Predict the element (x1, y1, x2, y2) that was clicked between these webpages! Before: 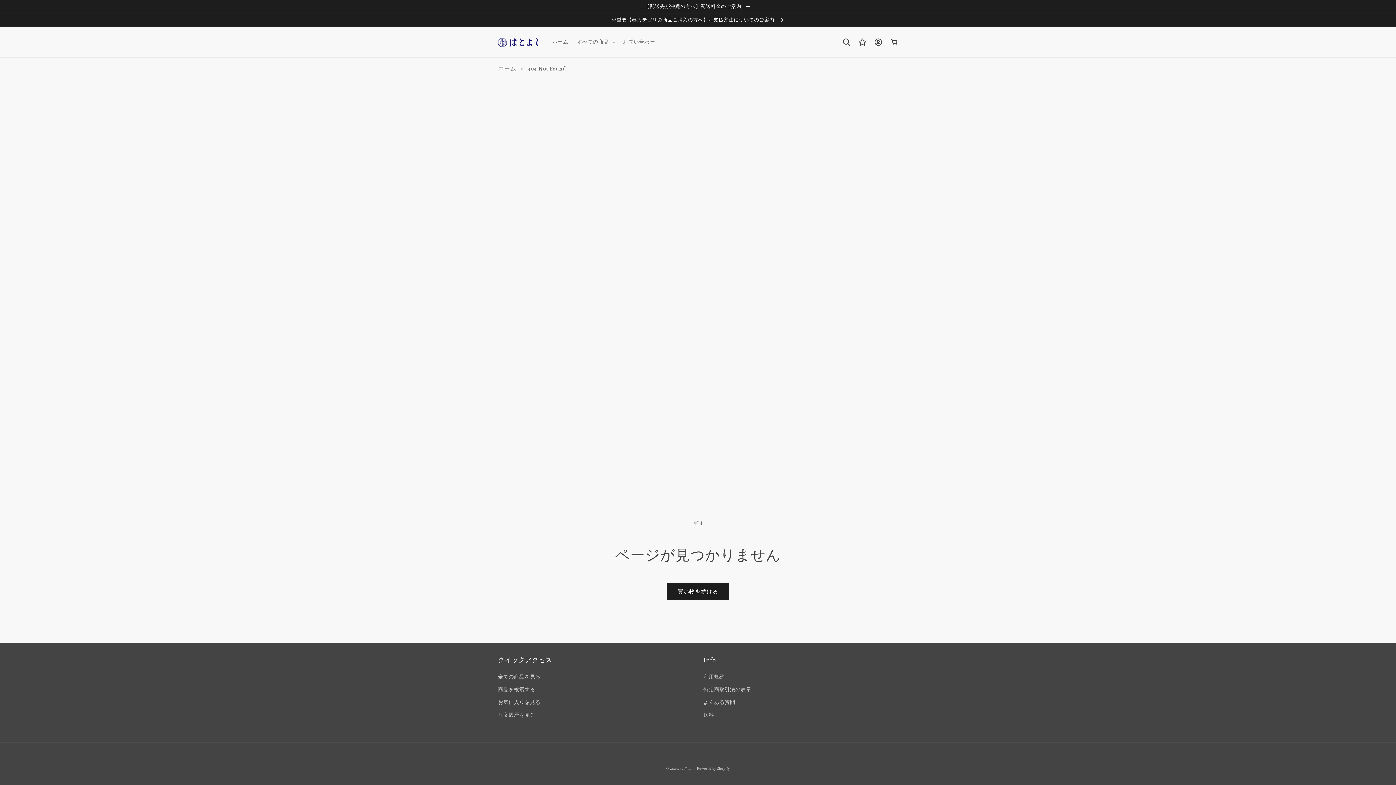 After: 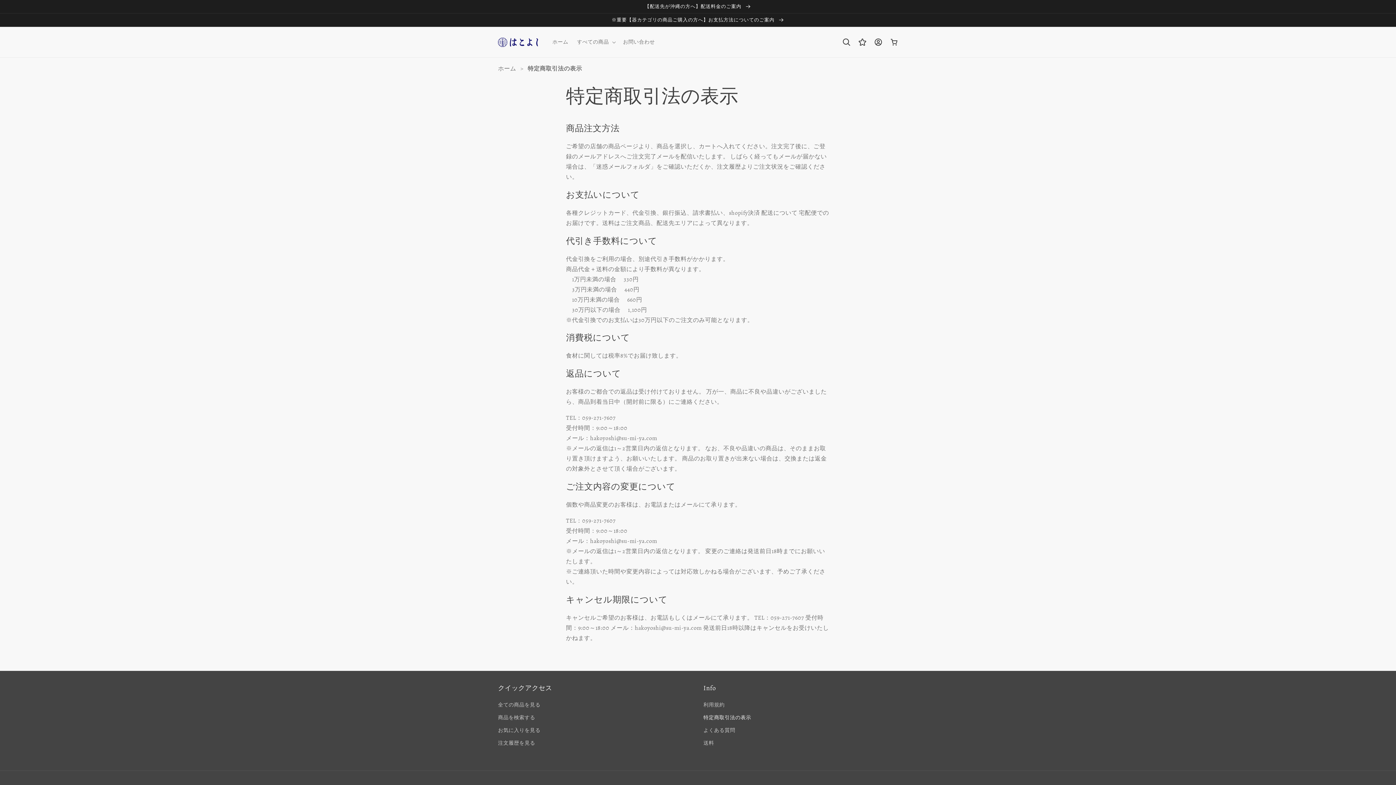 Action: bbox: (703, 683, 751, 696) label: 特定商取引法の表示